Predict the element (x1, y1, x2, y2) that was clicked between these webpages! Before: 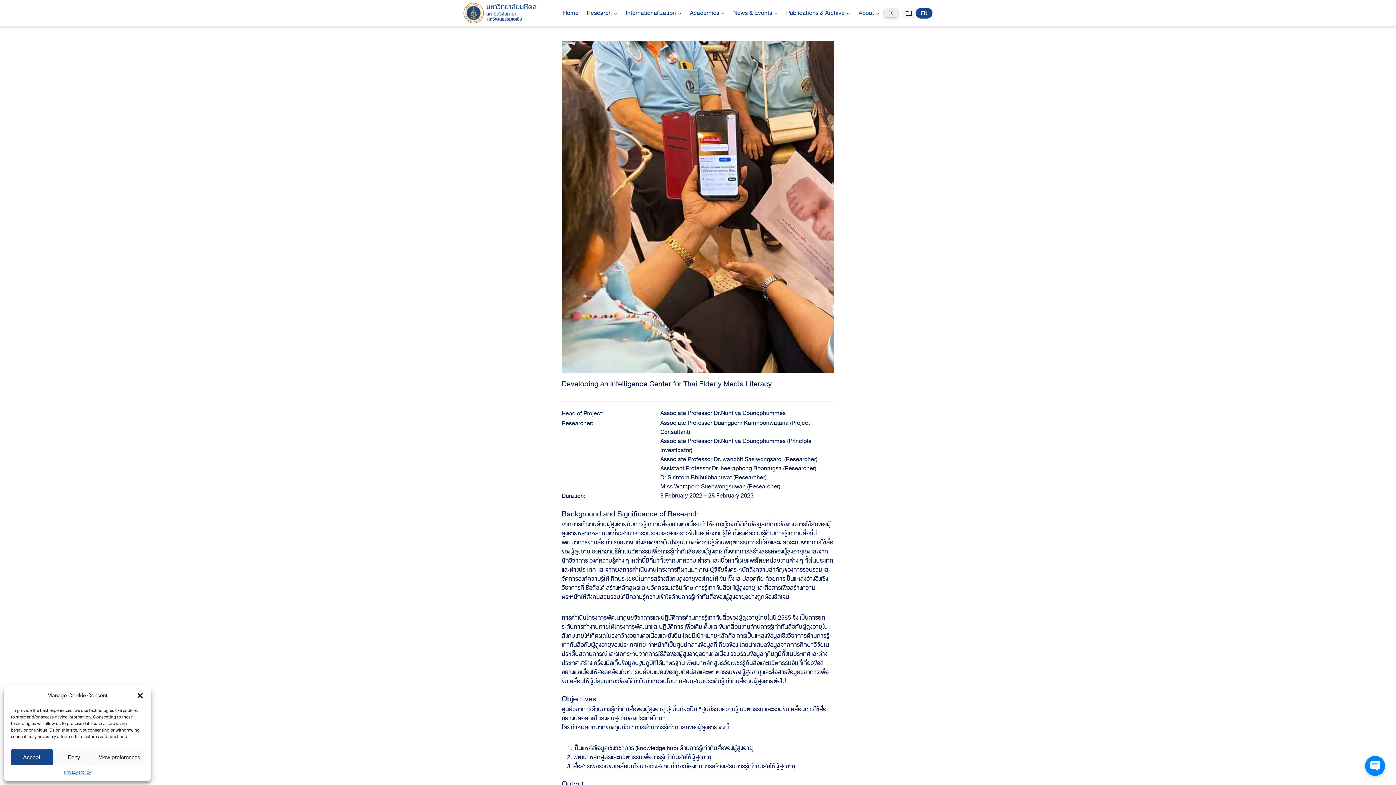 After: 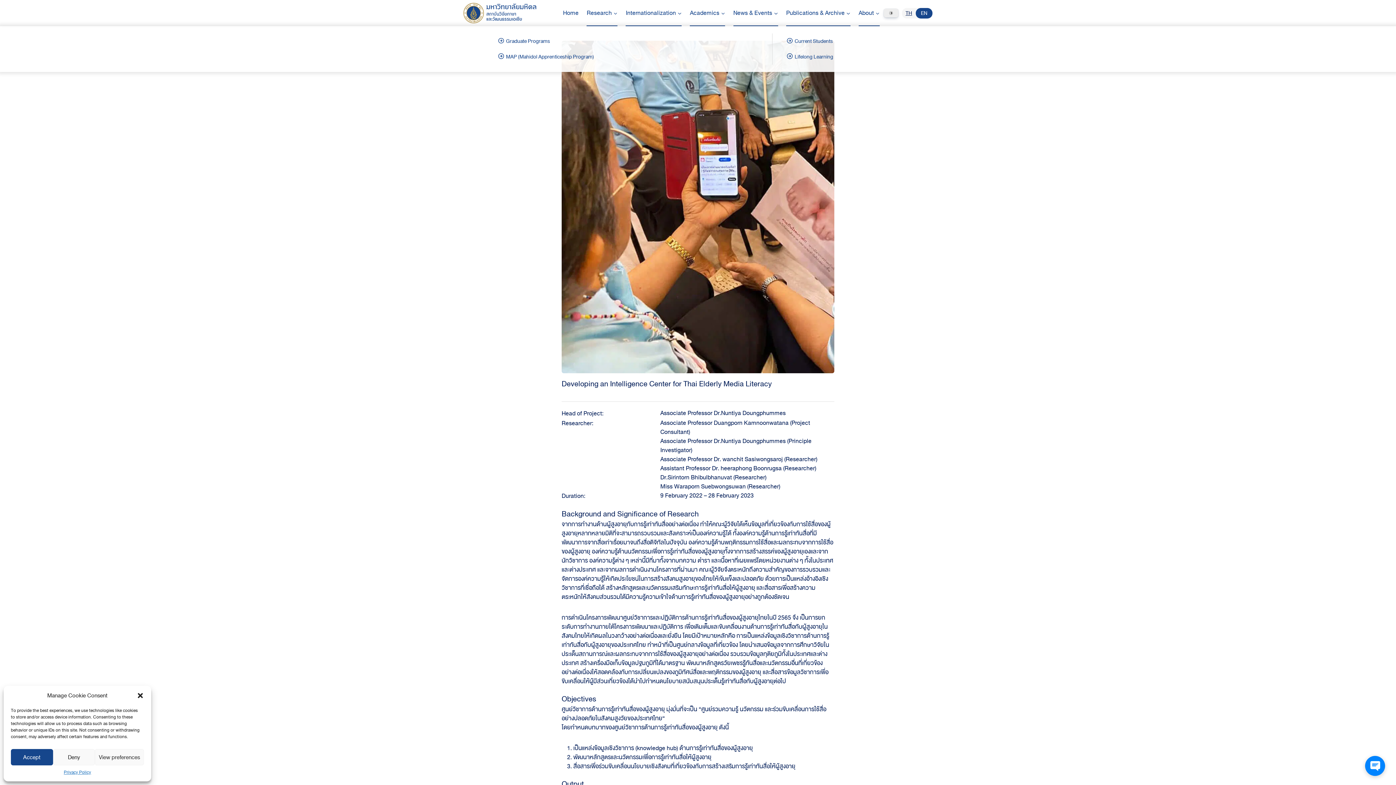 Action: label: Academics bbox: (686, 0, 729, 26)